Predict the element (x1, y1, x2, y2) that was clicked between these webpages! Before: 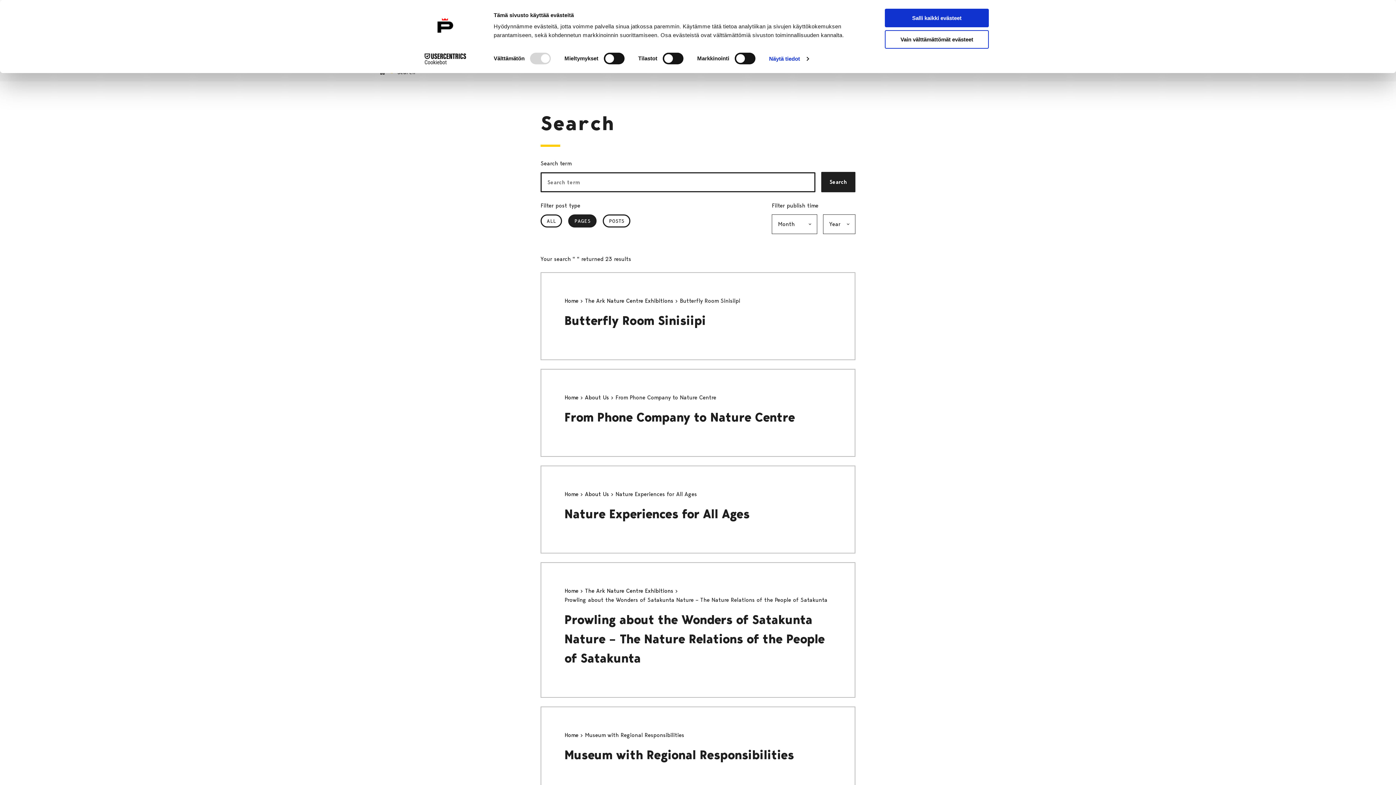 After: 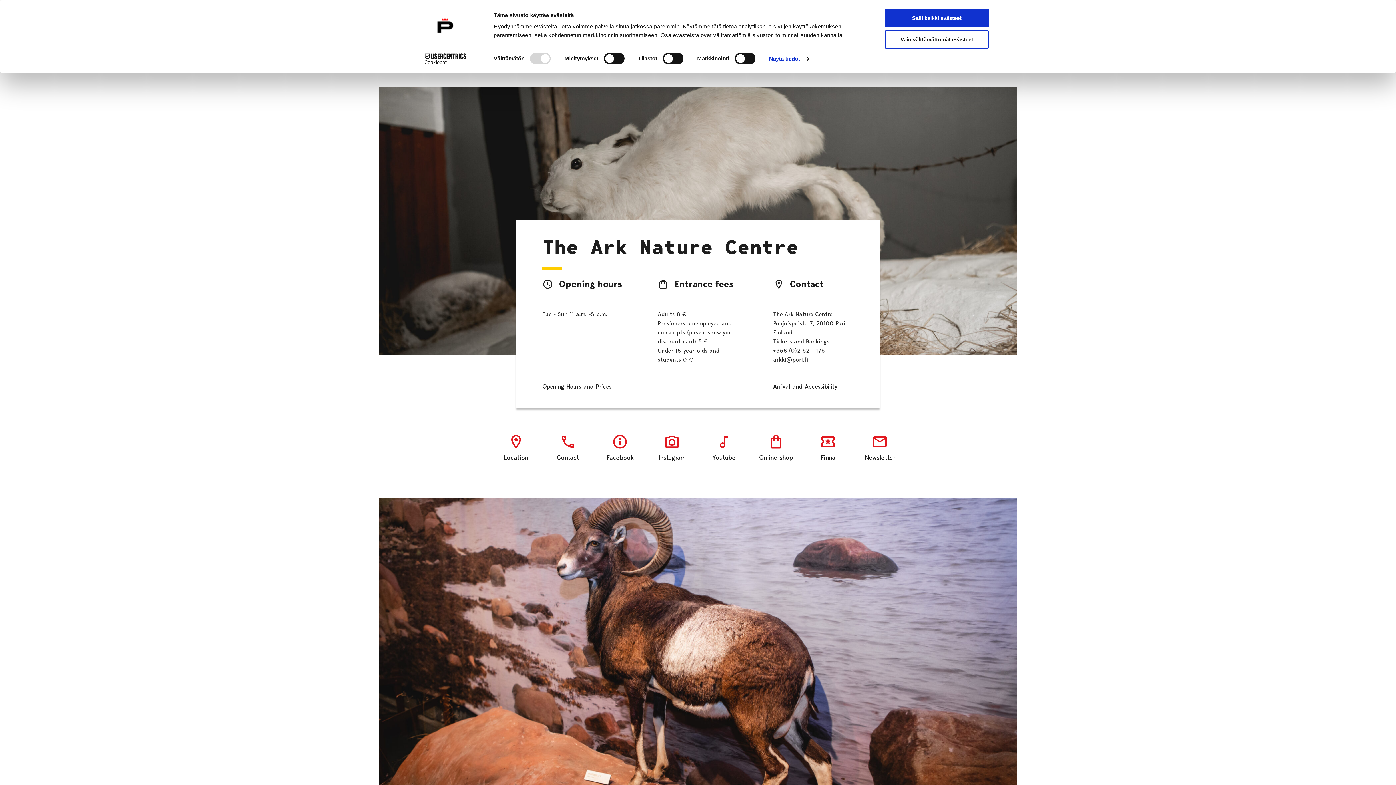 Action: label: Home  bbox: (564, 394, 580, 400)